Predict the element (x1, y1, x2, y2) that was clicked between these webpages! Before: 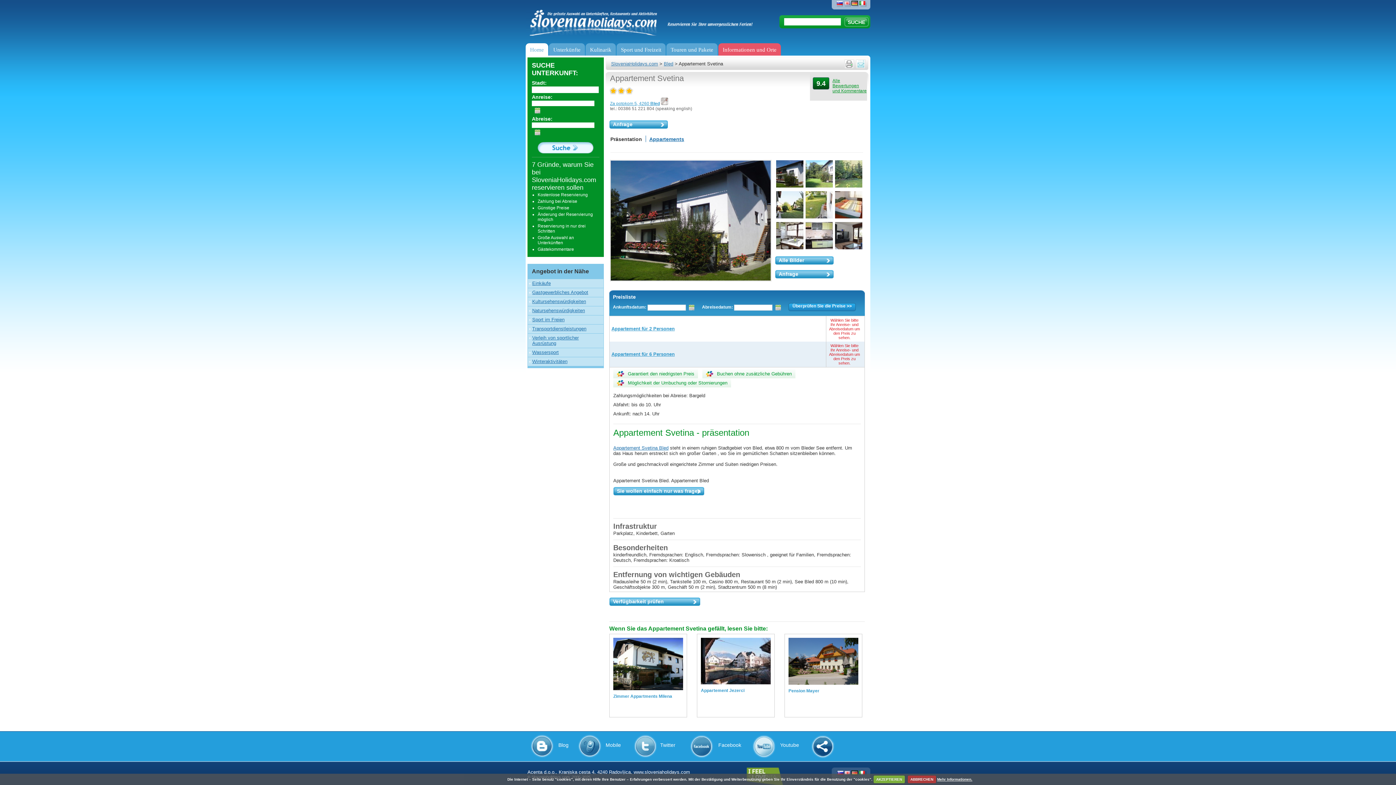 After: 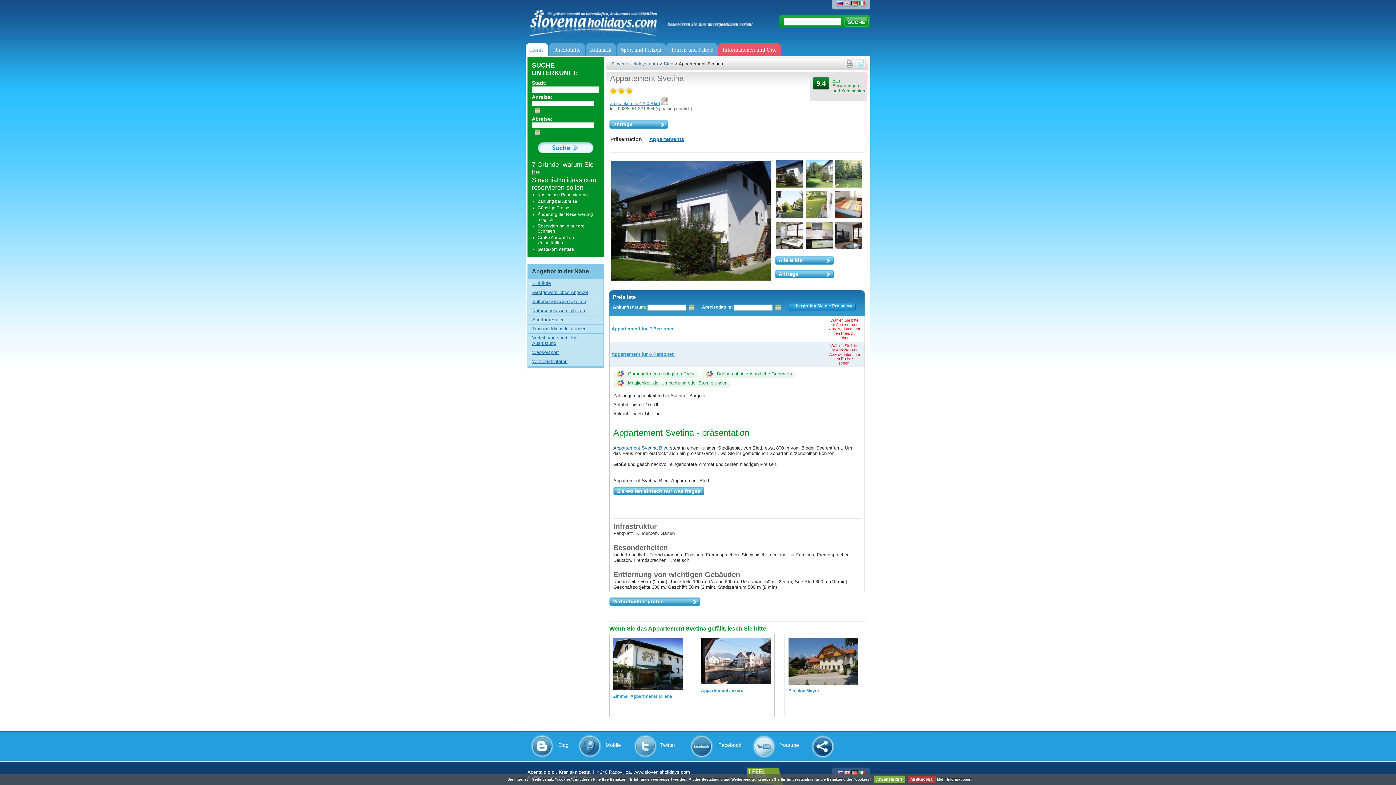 Action: bbox: (613, 378, 731, 387) label: Möglichkeit der Umbuchung oder Stornierungen